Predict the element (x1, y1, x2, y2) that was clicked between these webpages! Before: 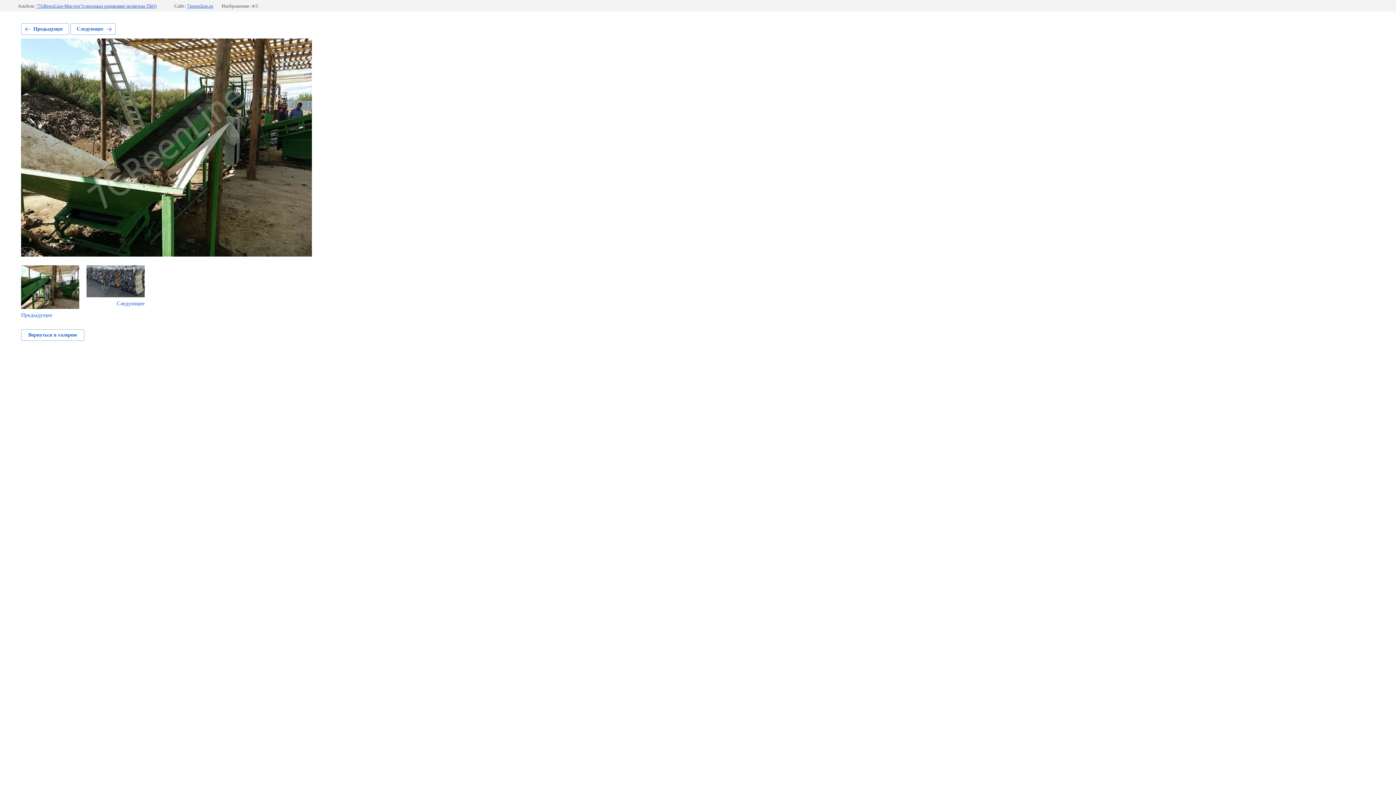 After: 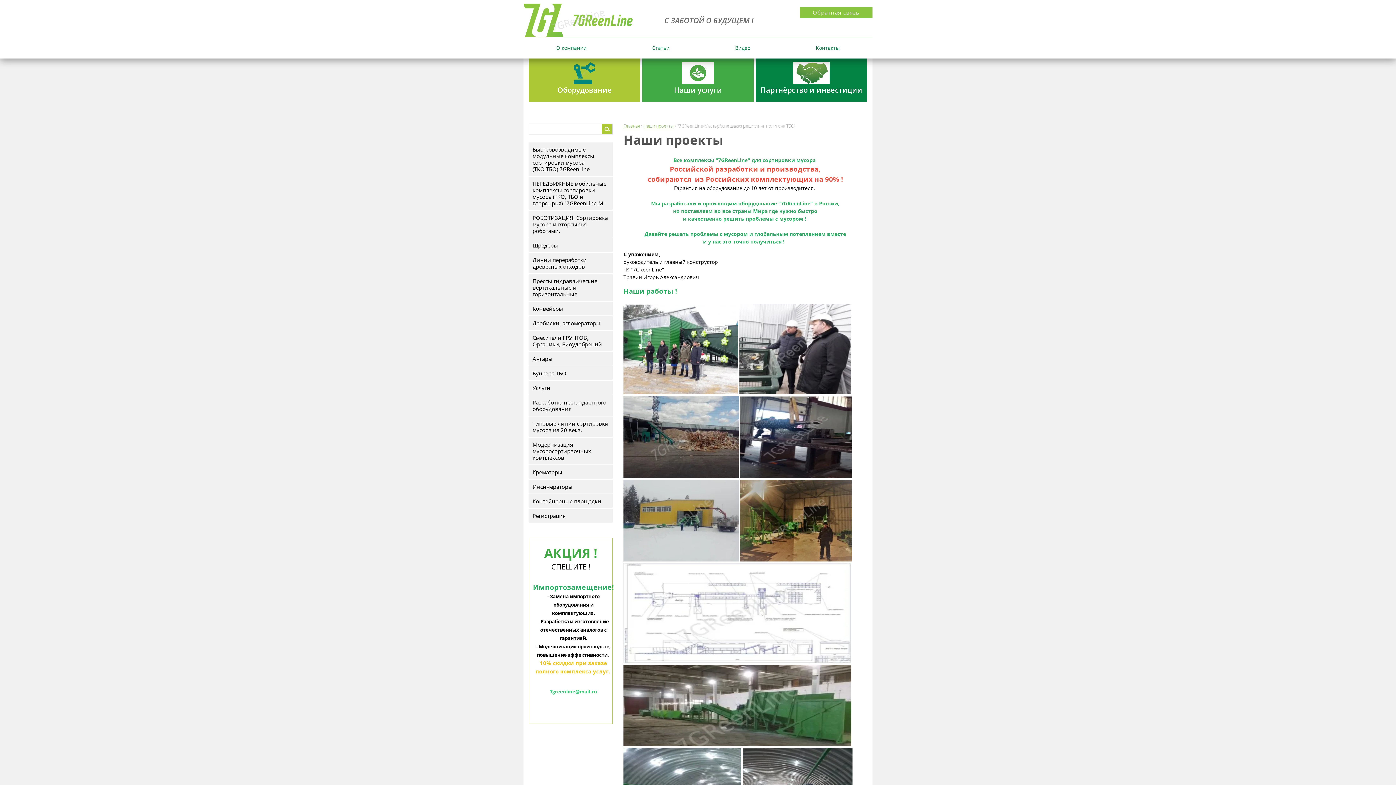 Action: bbox: (21, 329, 84, 341) label: Вернуться в галерею